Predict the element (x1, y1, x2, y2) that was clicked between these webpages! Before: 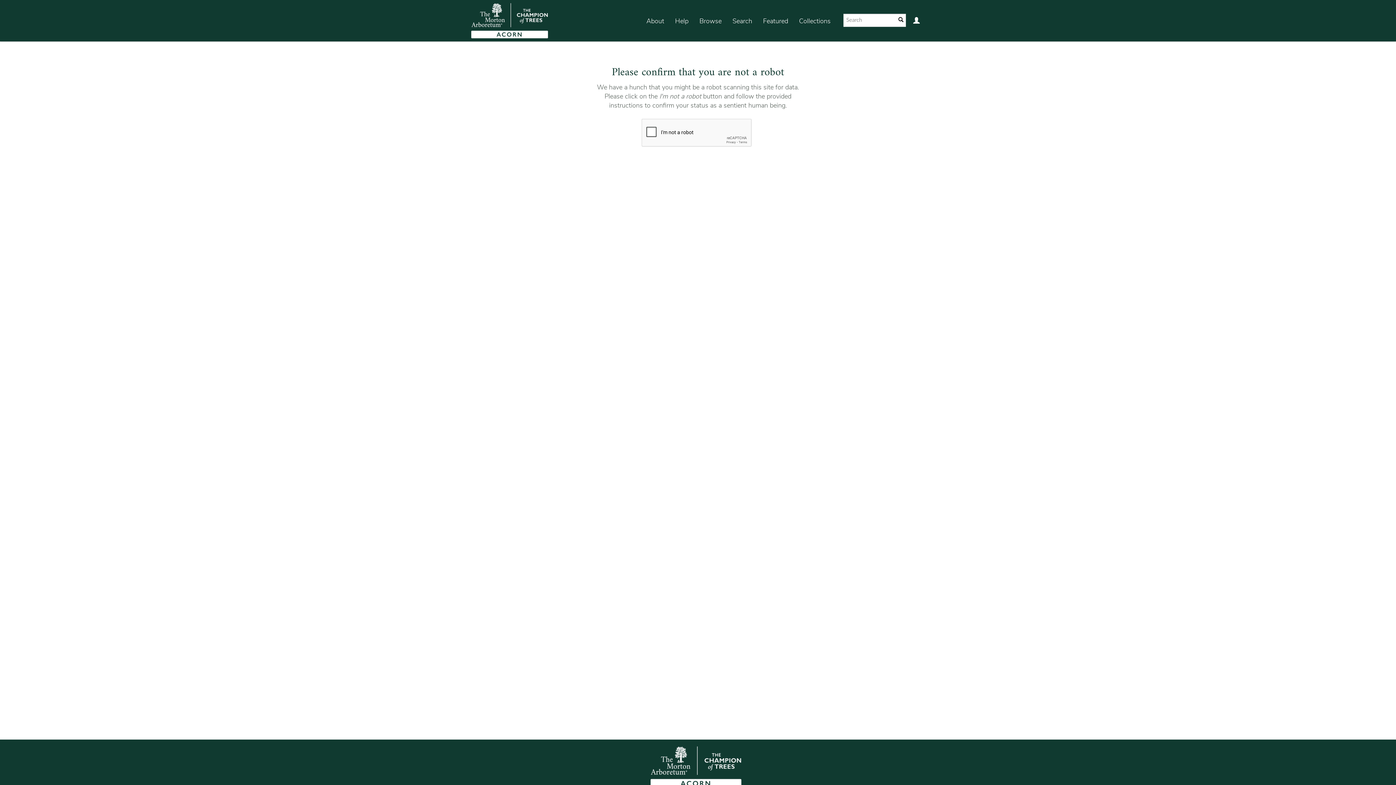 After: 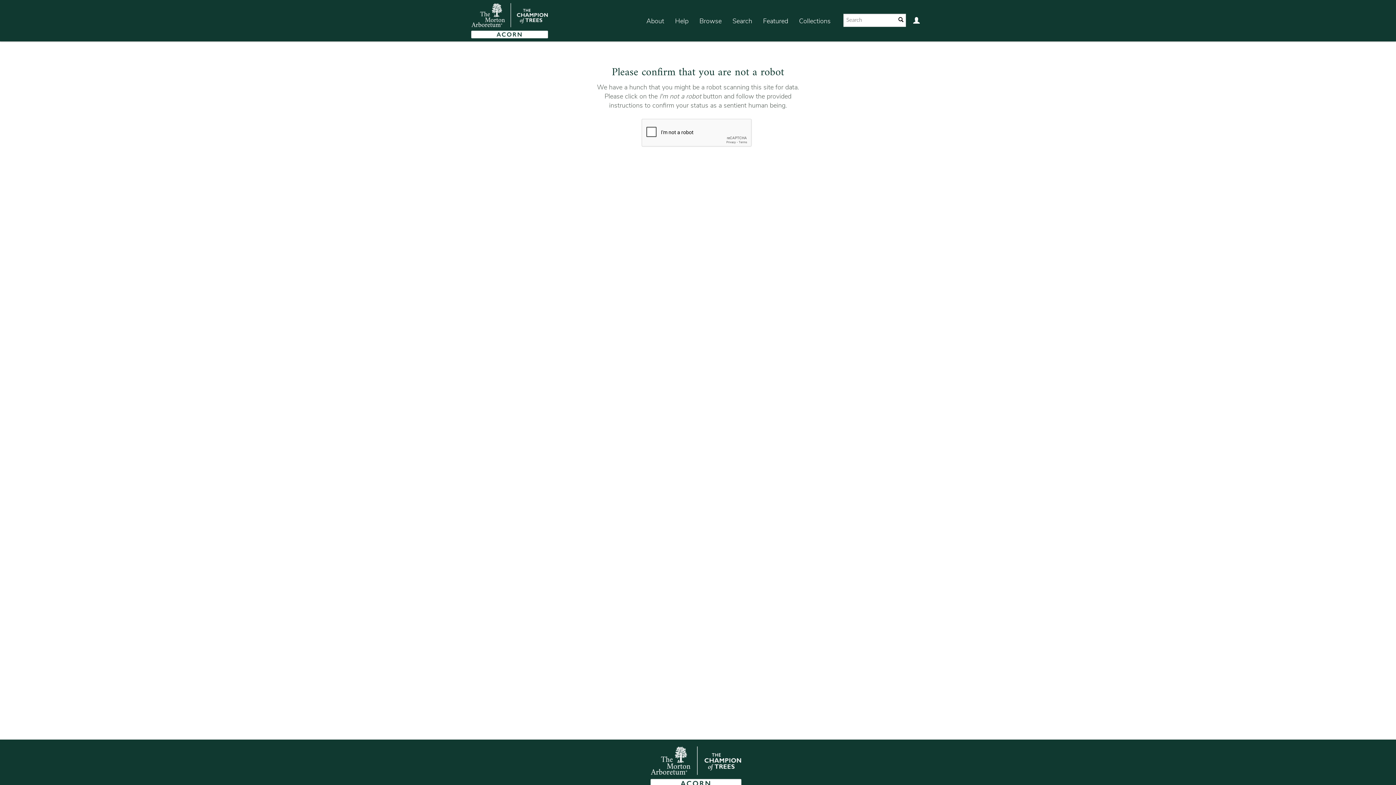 Action: label: Help bbox: (669, 7, 694, 35)